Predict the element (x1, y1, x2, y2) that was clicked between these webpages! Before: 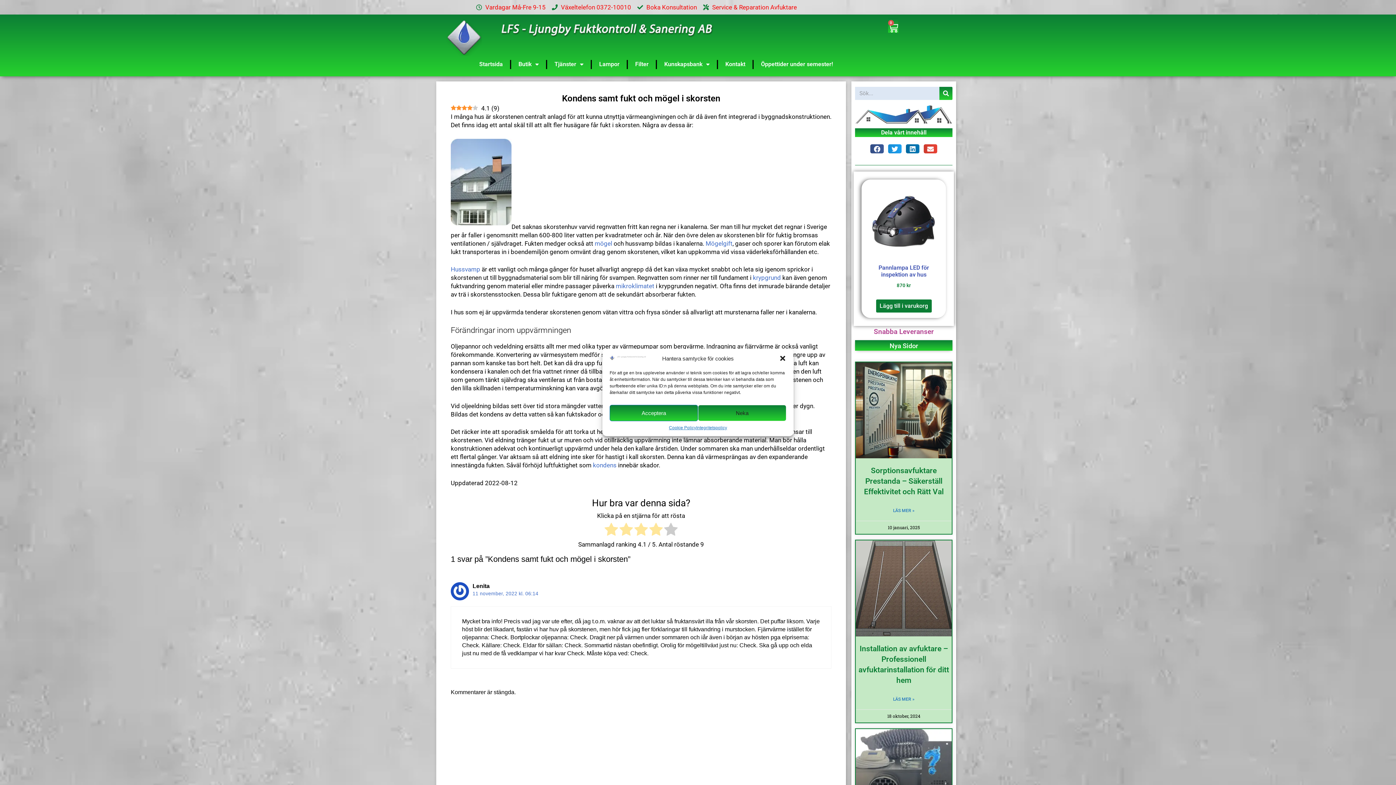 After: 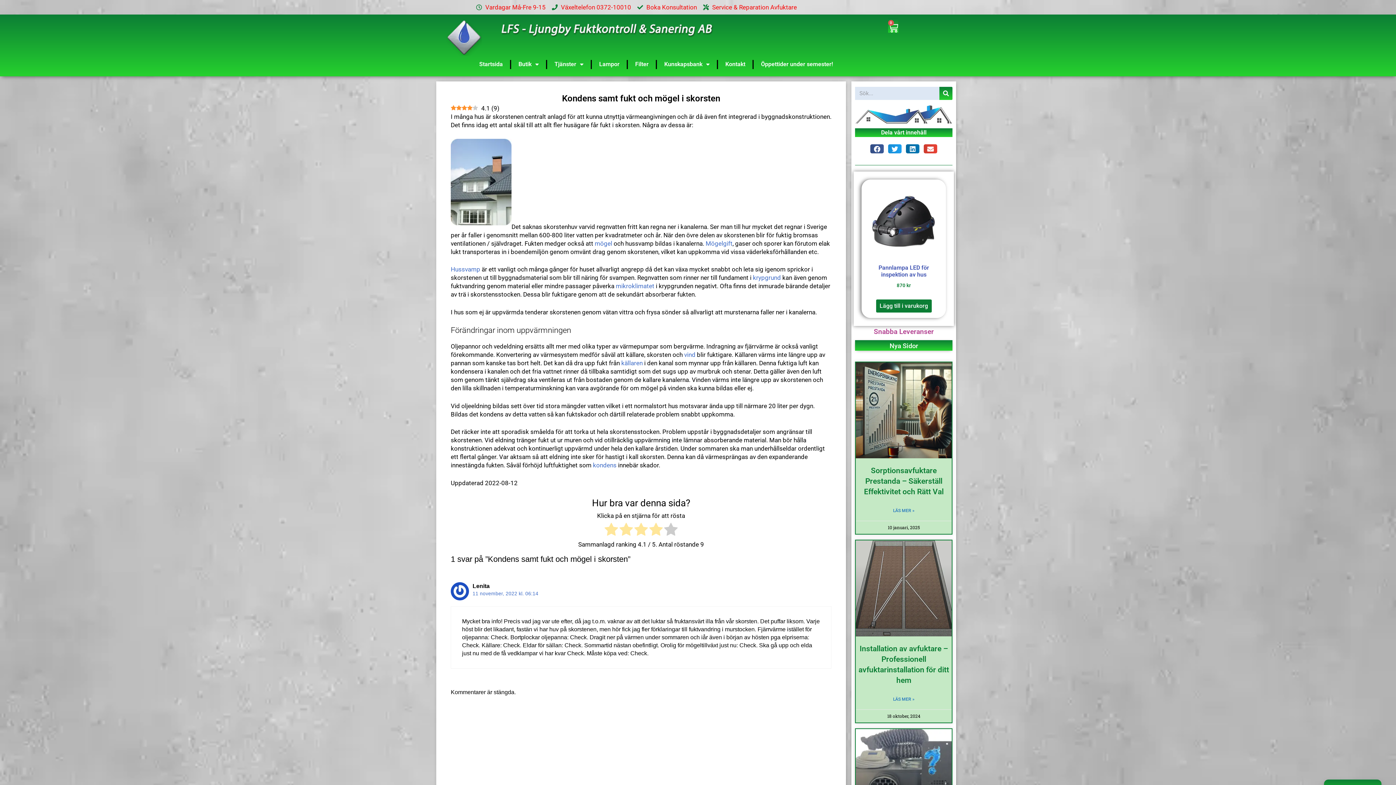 Action: label: Acceptera bbox: (609, 405, 698, 421)